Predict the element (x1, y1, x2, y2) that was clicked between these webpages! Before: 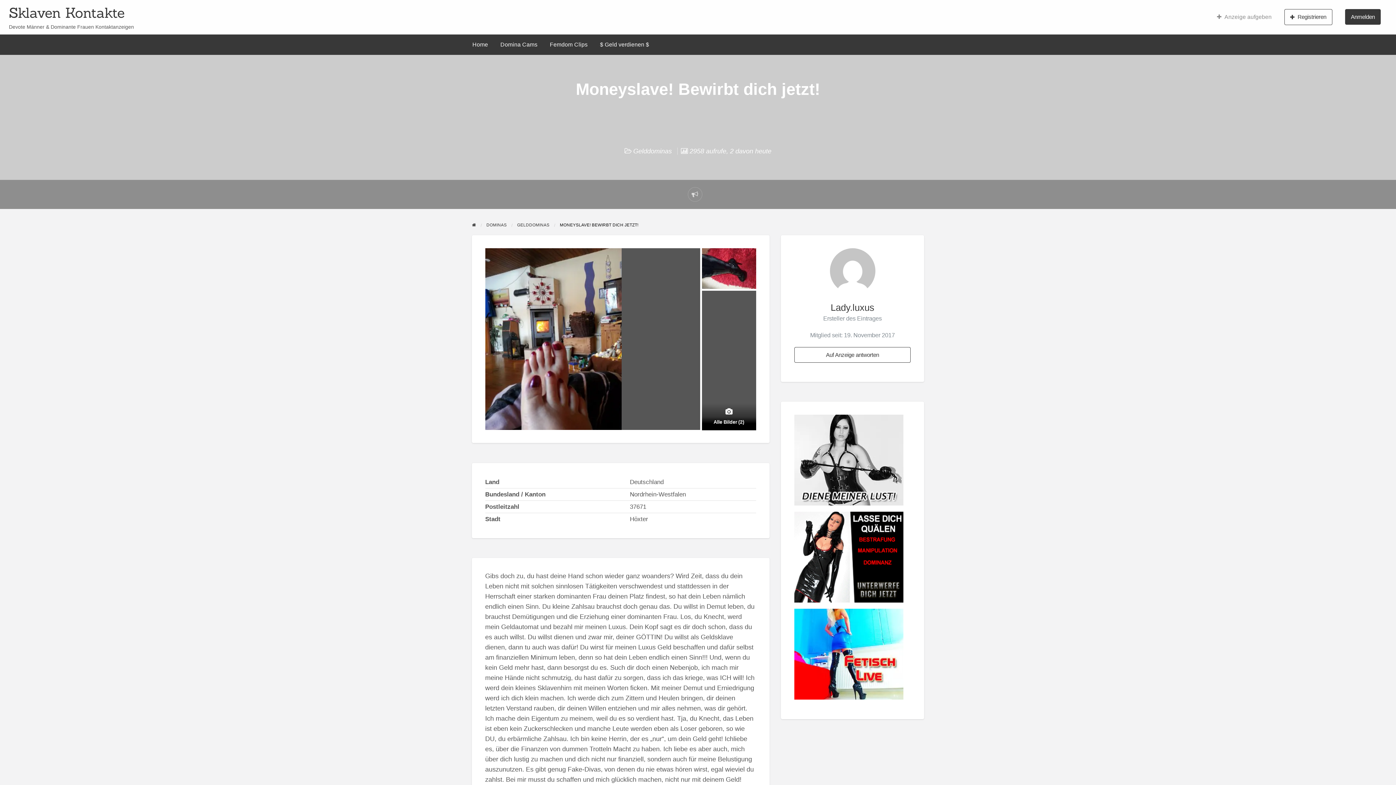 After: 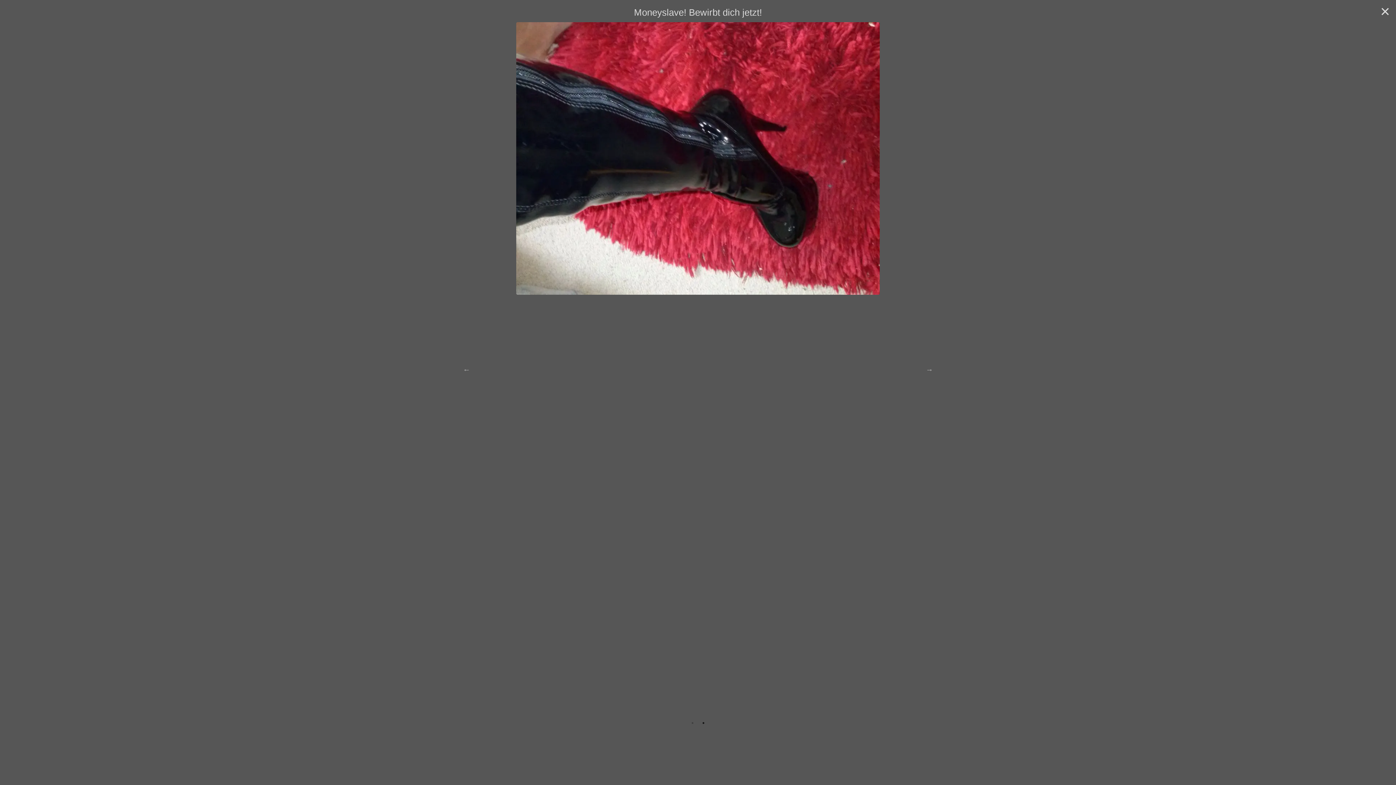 Action: bbox: (702, 265, 756, 272)